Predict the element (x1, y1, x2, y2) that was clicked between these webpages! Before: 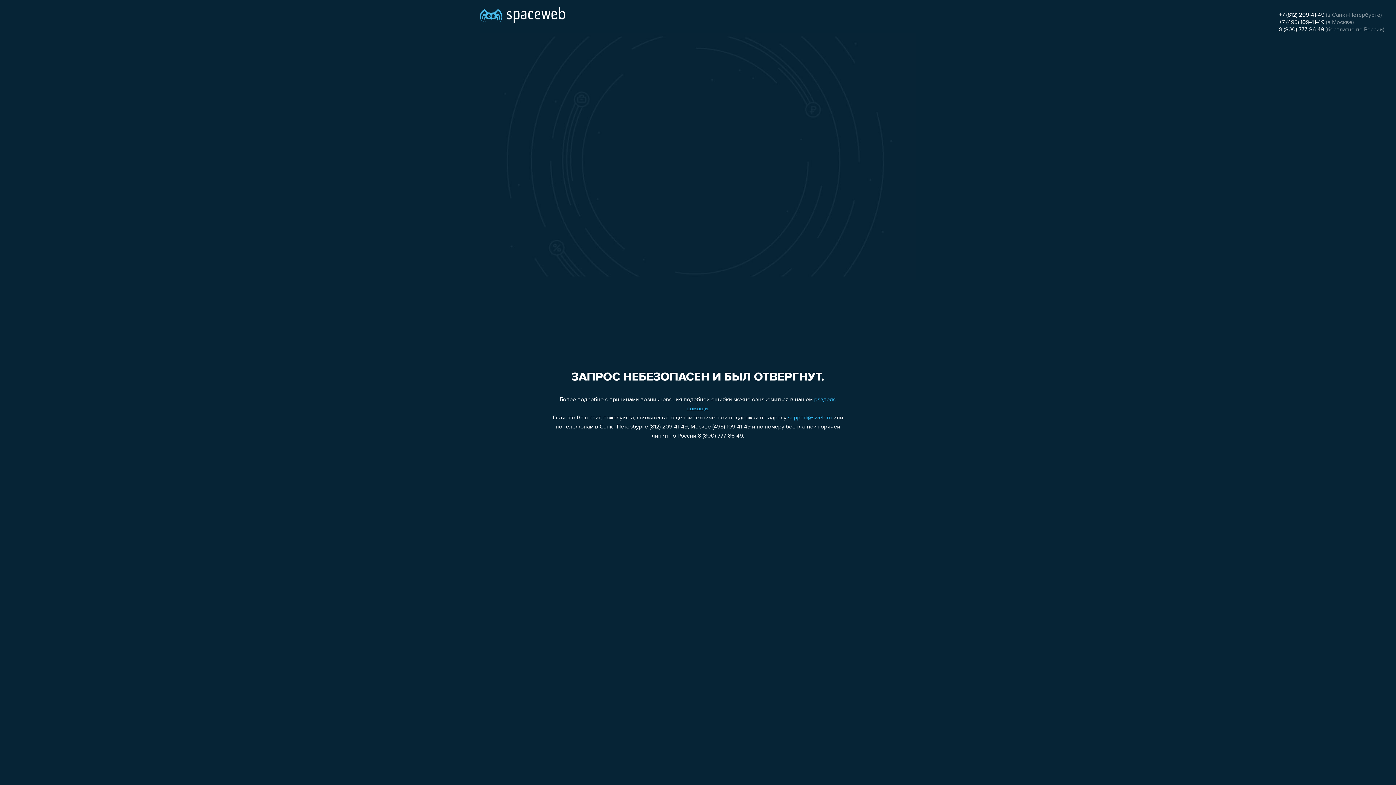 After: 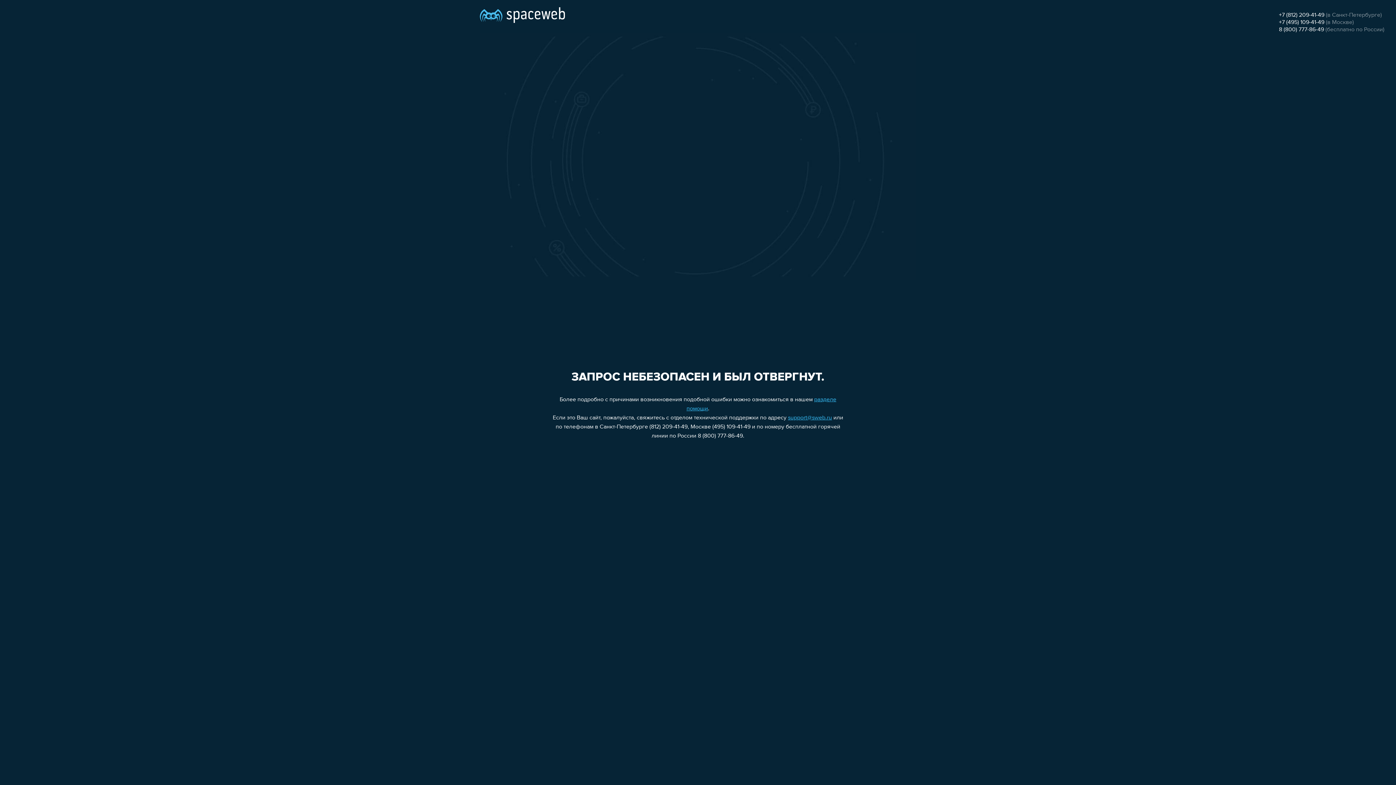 Action: bbox: (1279, 19, 1324, 25) label: +7 (495) 109-41-49